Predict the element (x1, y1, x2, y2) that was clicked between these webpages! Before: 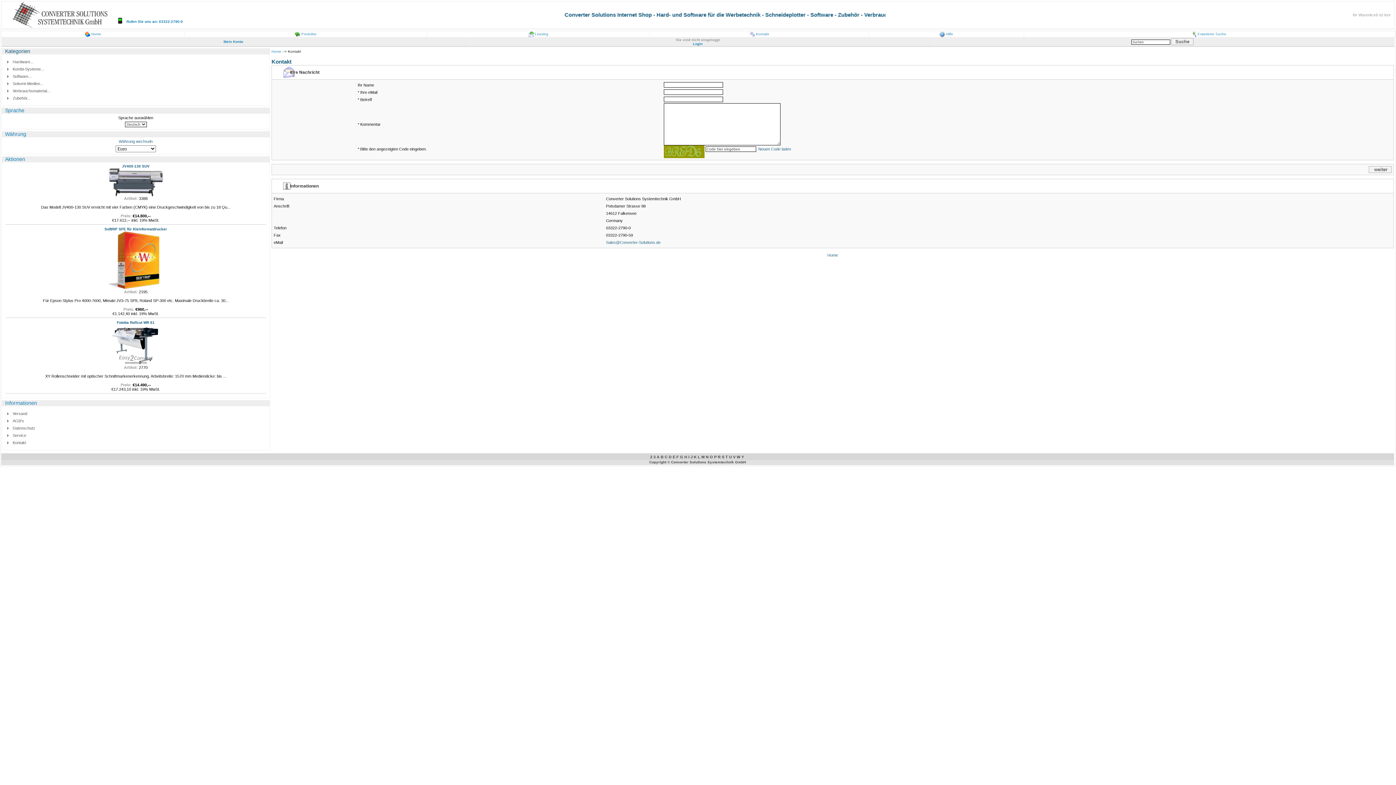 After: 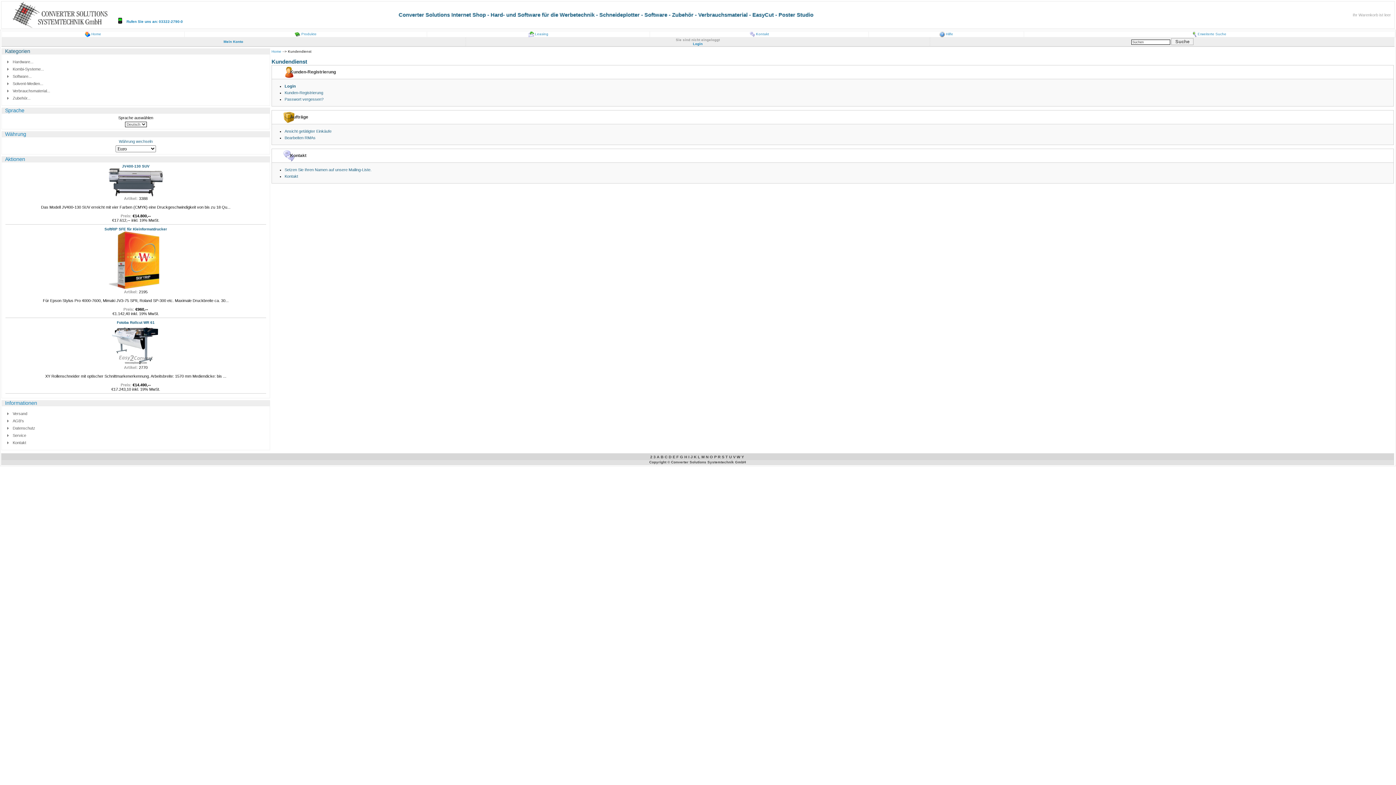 Action: bbox: (223, 39, 243, 43) label: Mein Konto